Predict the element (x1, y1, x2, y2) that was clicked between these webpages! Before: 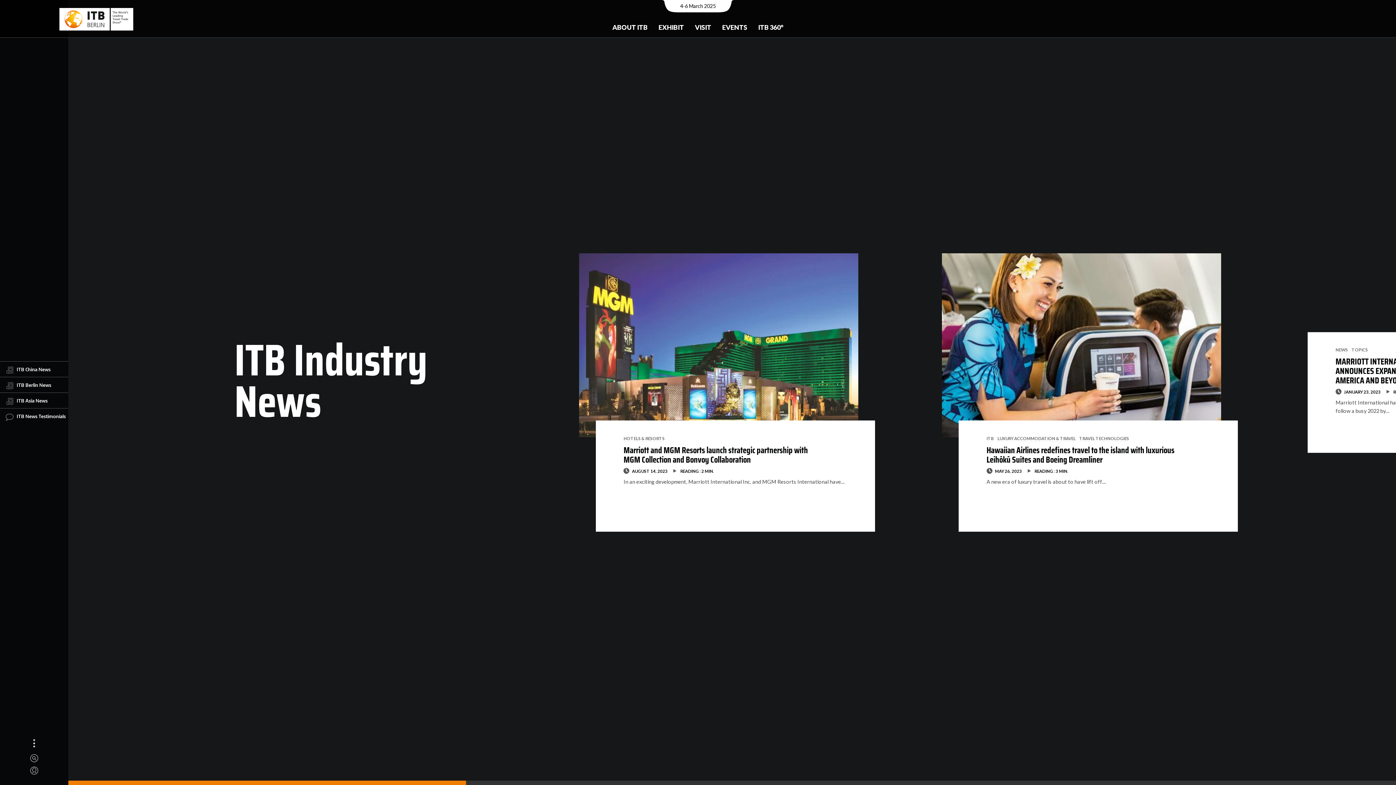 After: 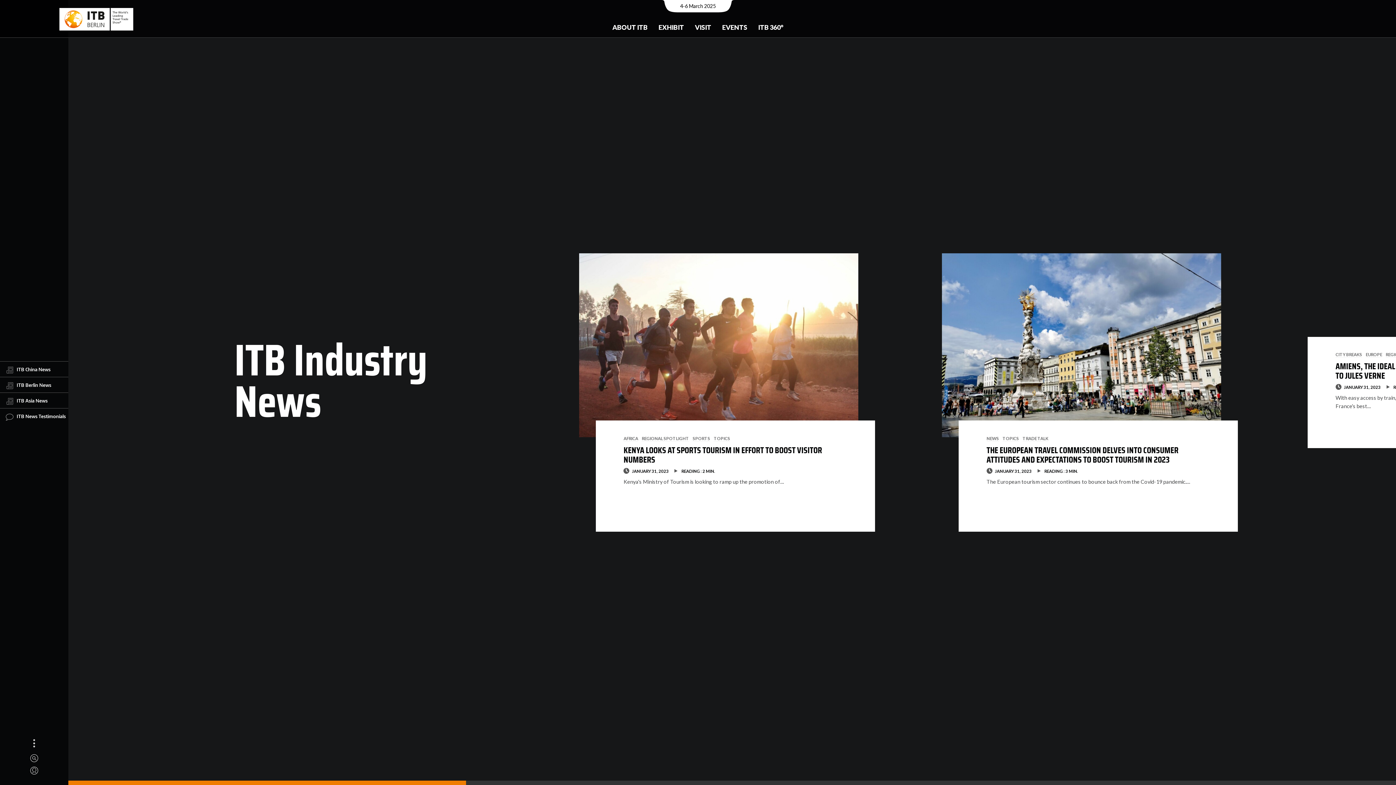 Action: bbox: (1344, 388, 1381, 395) label: JANUARY 23, 2023